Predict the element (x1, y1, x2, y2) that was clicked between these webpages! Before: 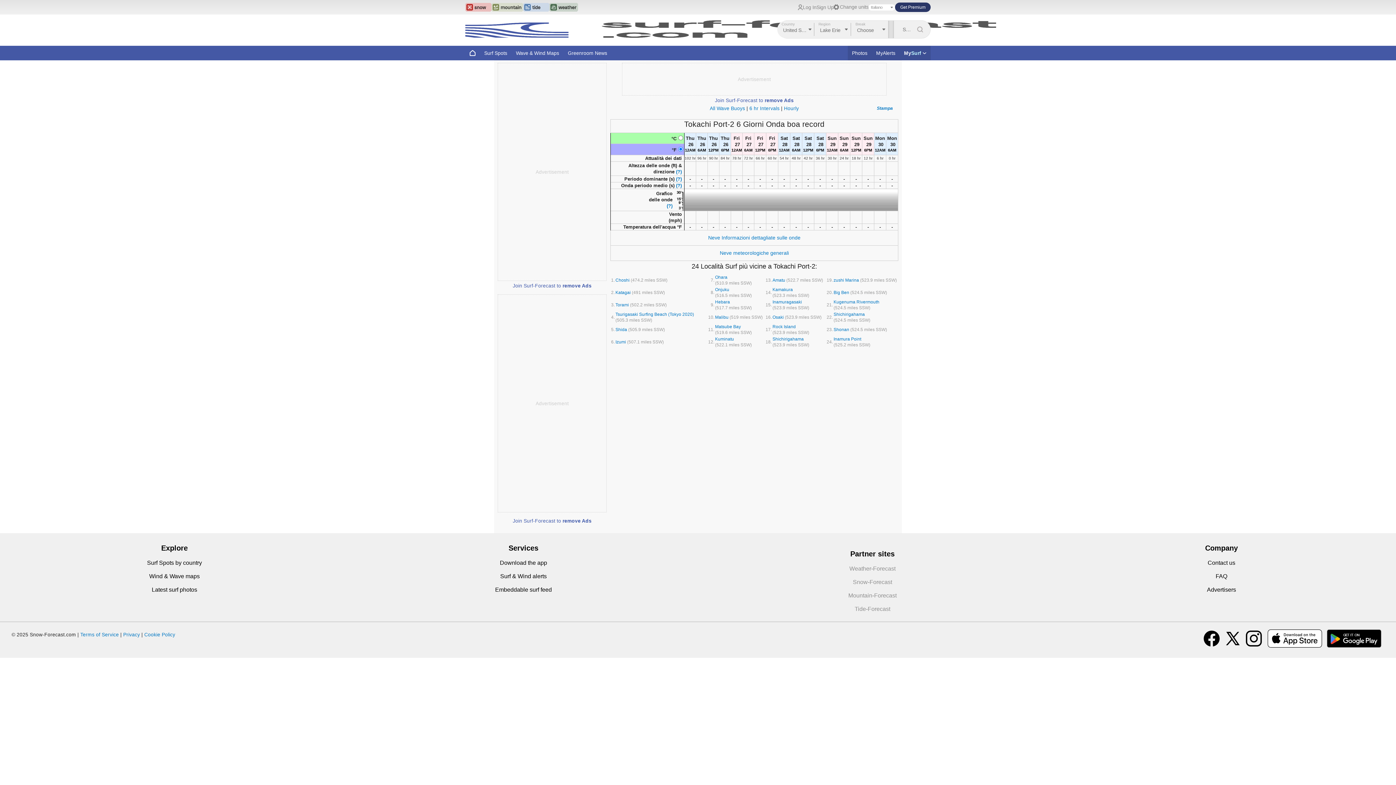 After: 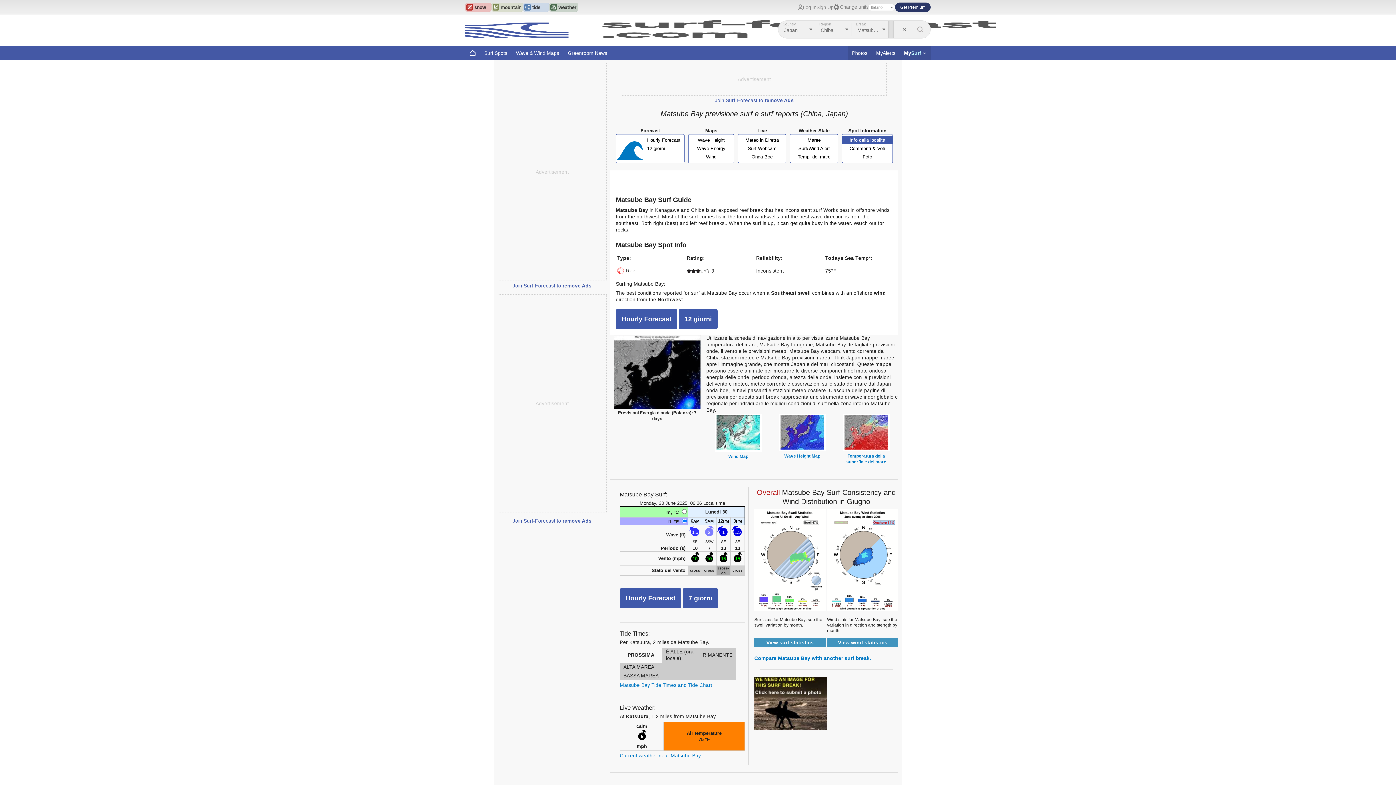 Action: label: Matsube Bay bbox: (715, 324, 741, 329)